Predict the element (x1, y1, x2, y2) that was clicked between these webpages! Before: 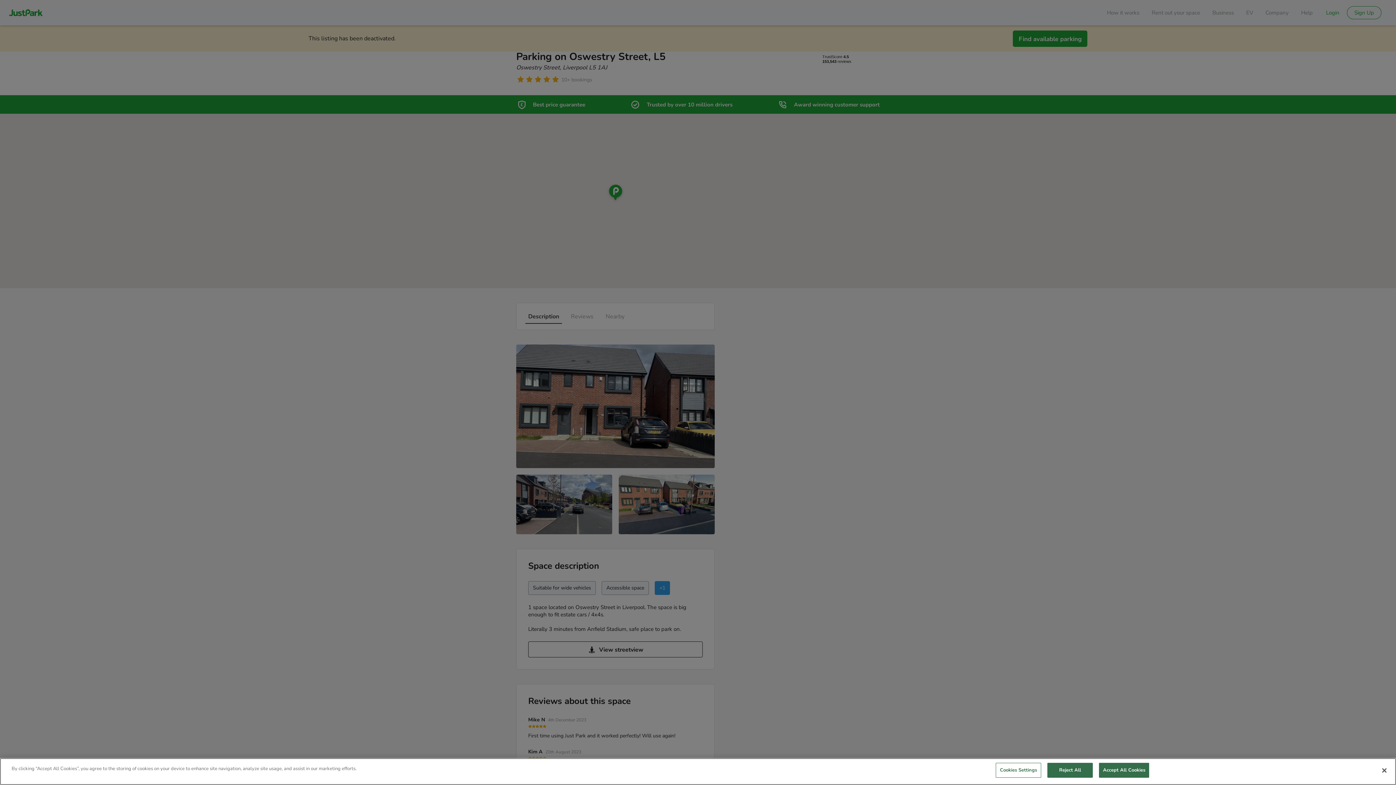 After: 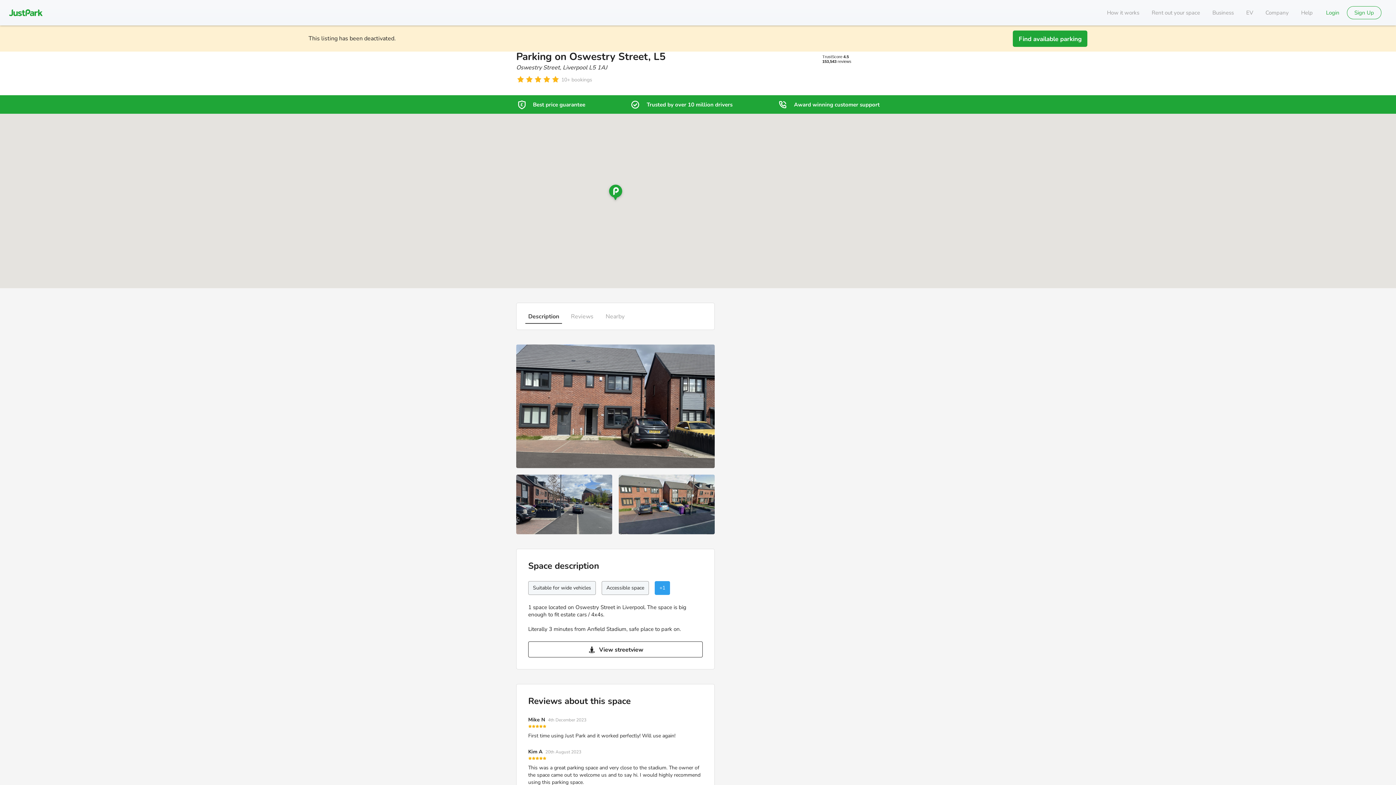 Action: label: Close bbox: (1376, 762, 1392, 778)